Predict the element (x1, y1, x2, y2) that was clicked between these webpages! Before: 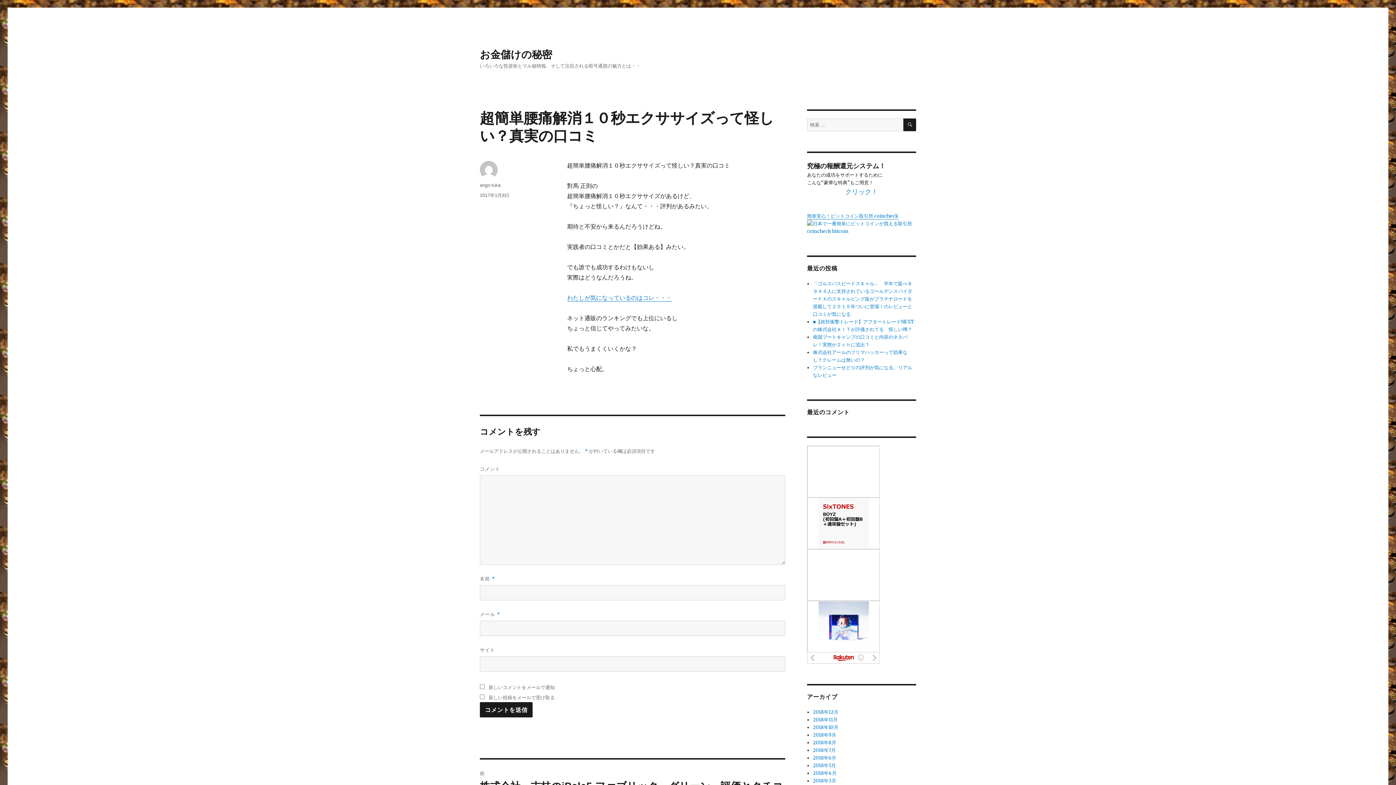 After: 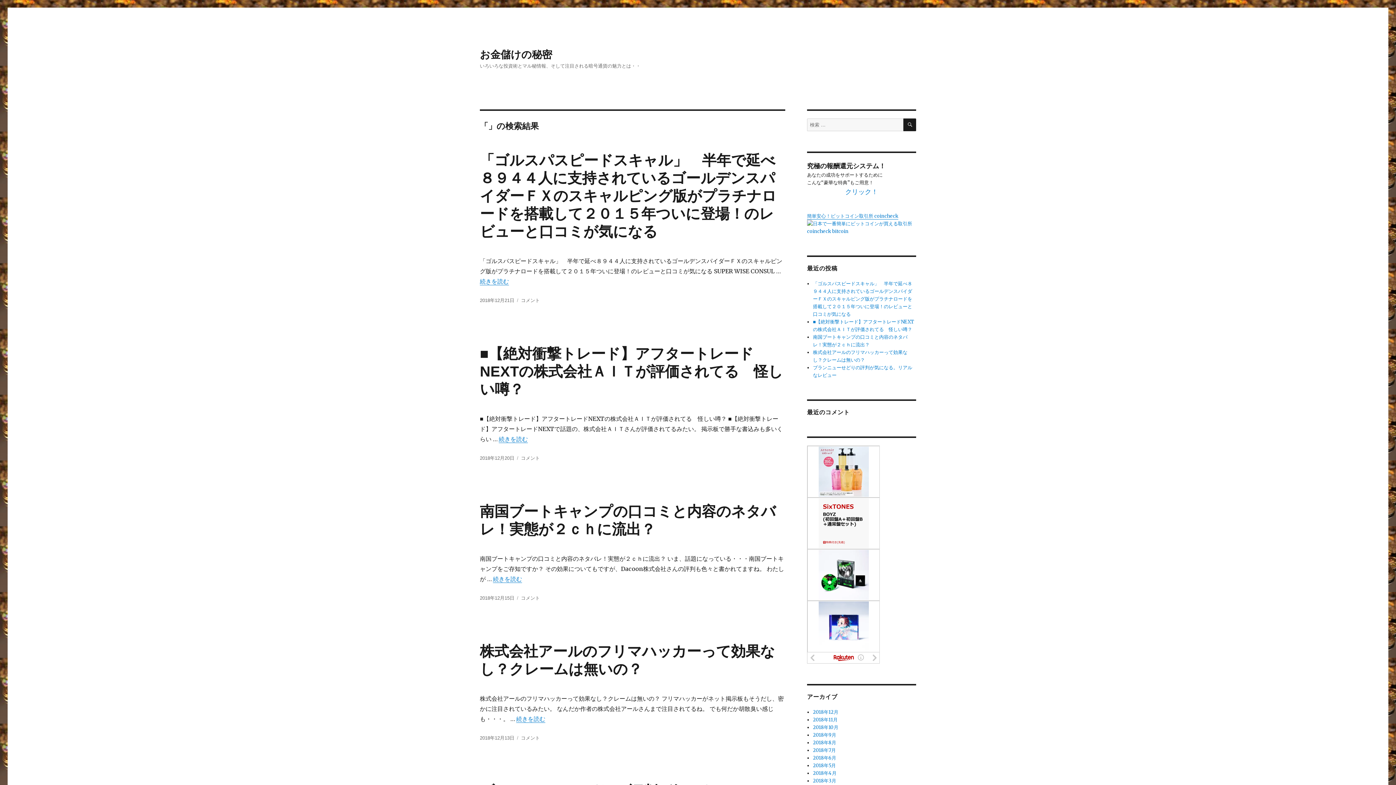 Action: label: 検索 bbox: (903, 118, 916, 131)